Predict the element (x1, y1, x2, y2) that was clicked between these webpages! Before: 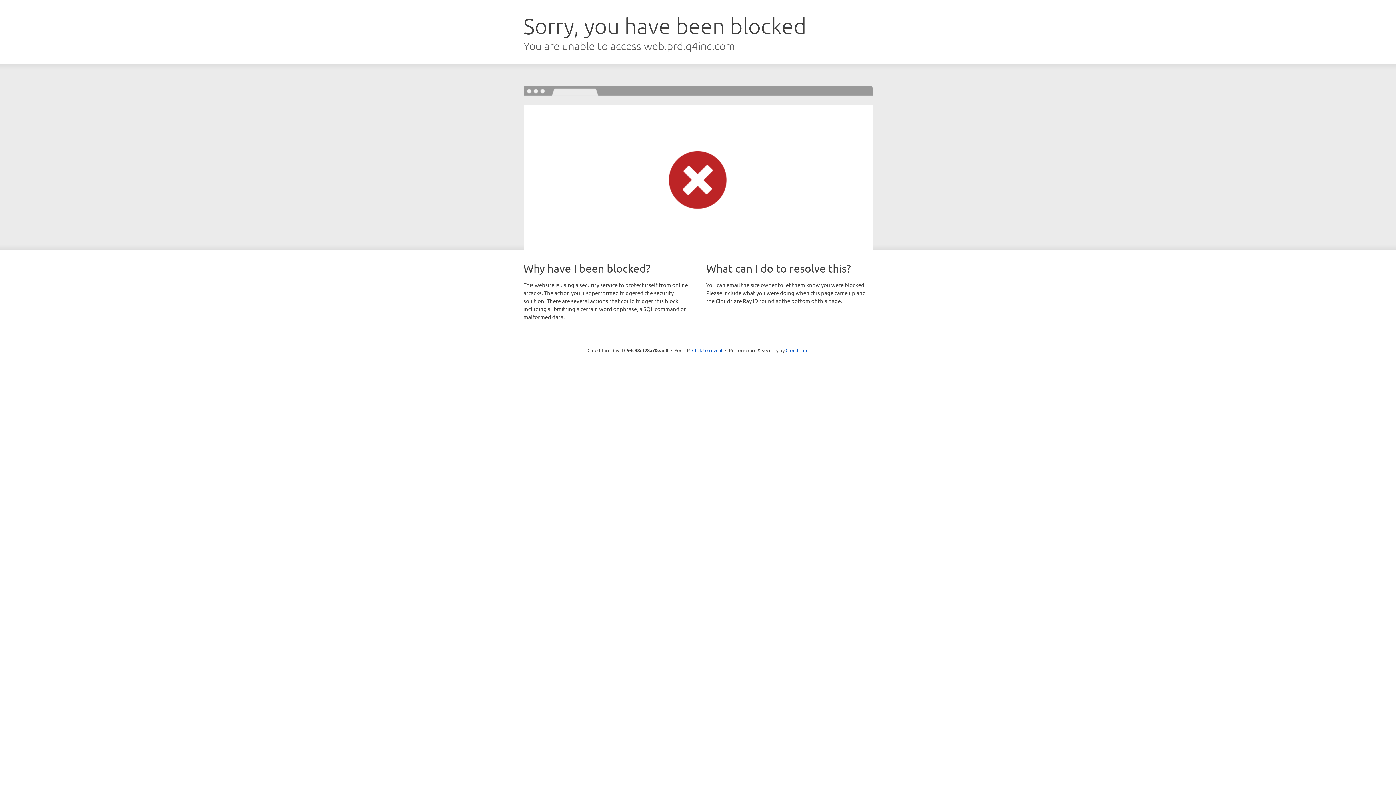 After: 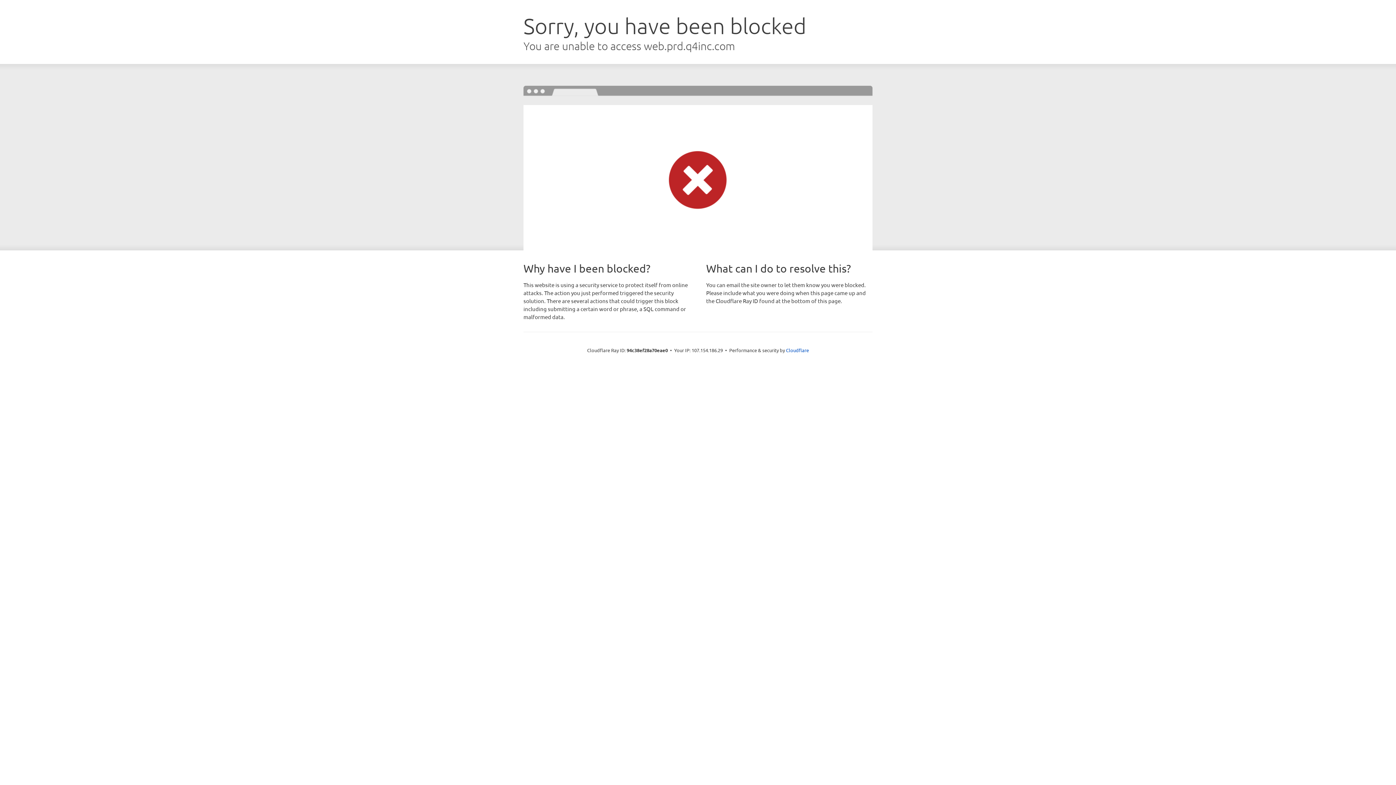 Action: bbox: (692, 346, 722, 353) label: Click to reveal